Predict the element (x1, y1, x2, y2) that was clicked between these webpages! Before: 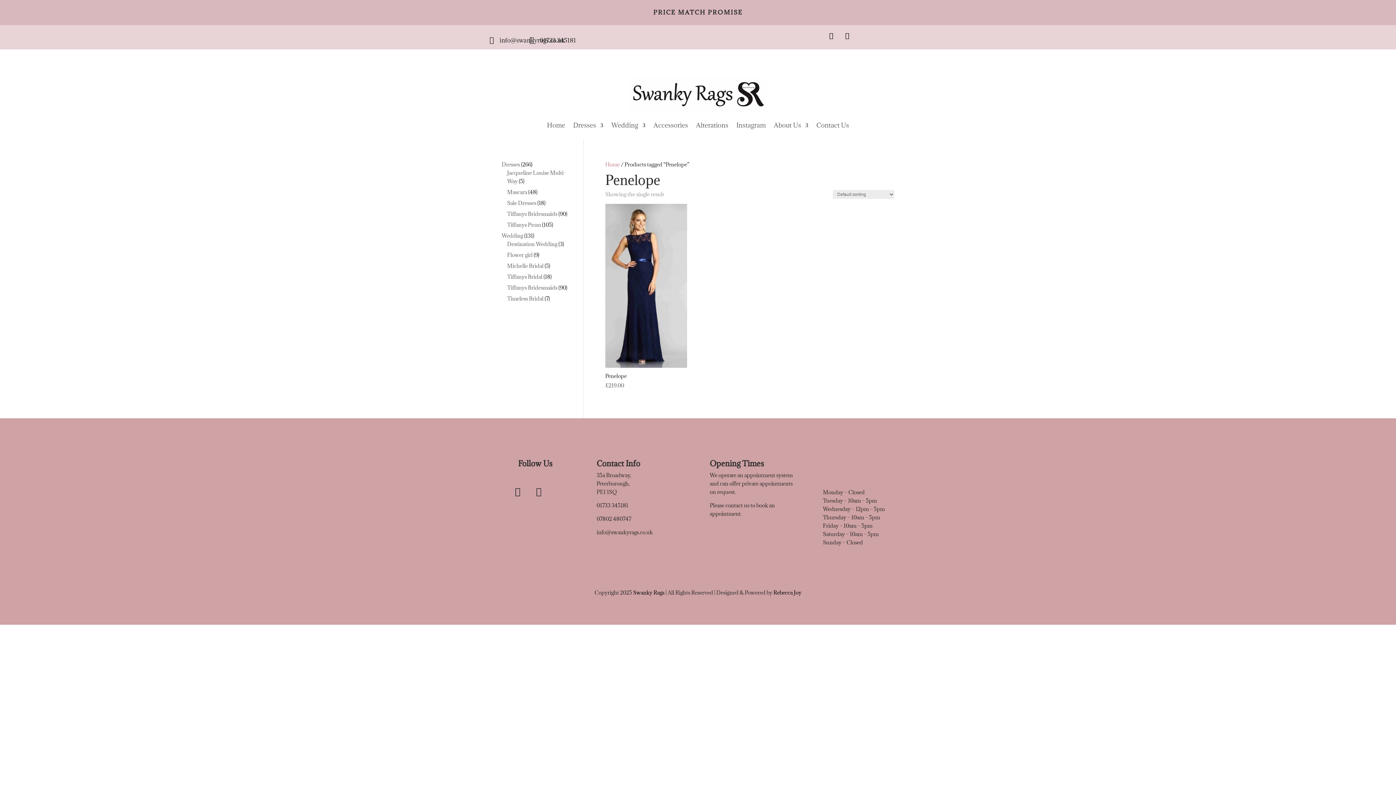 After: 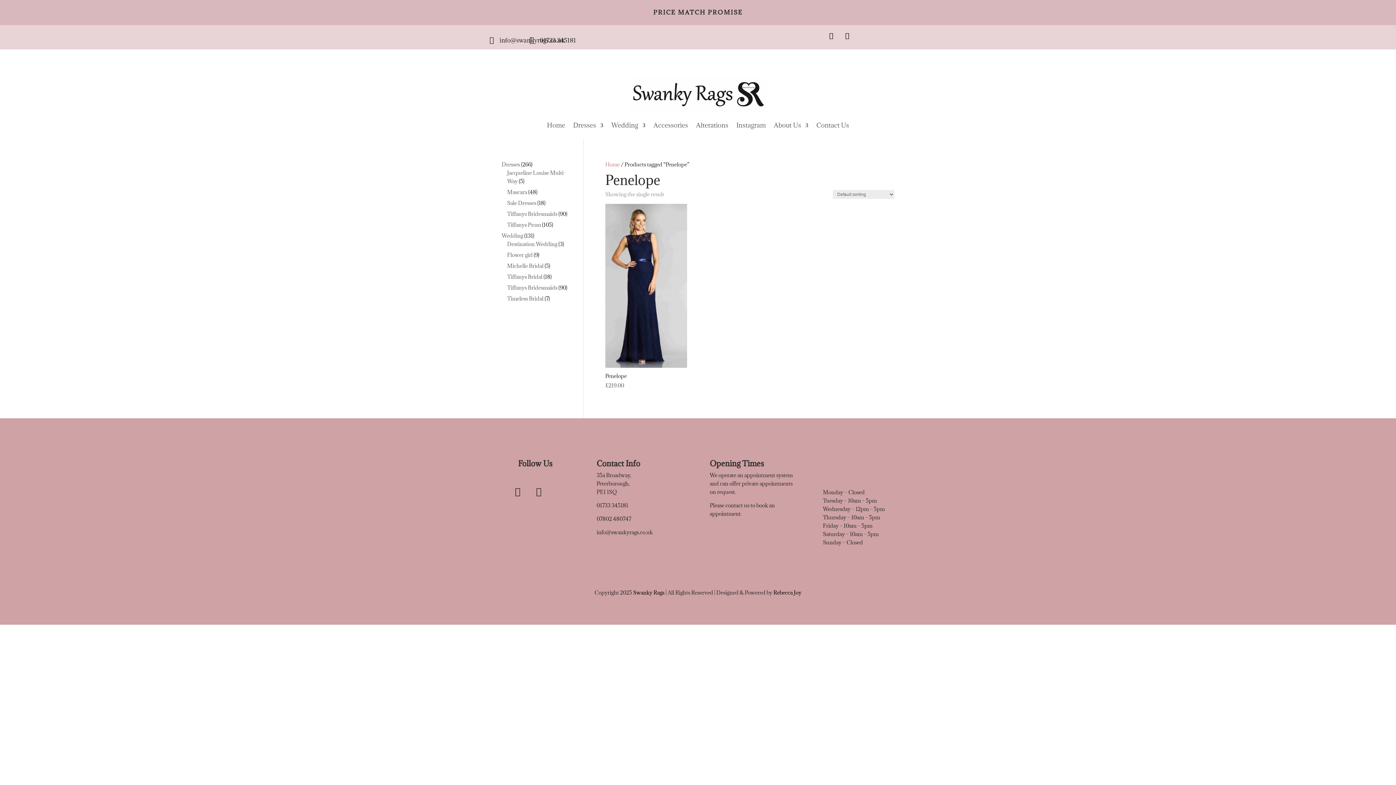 Action: bbox: (825, 29, 838, 42)